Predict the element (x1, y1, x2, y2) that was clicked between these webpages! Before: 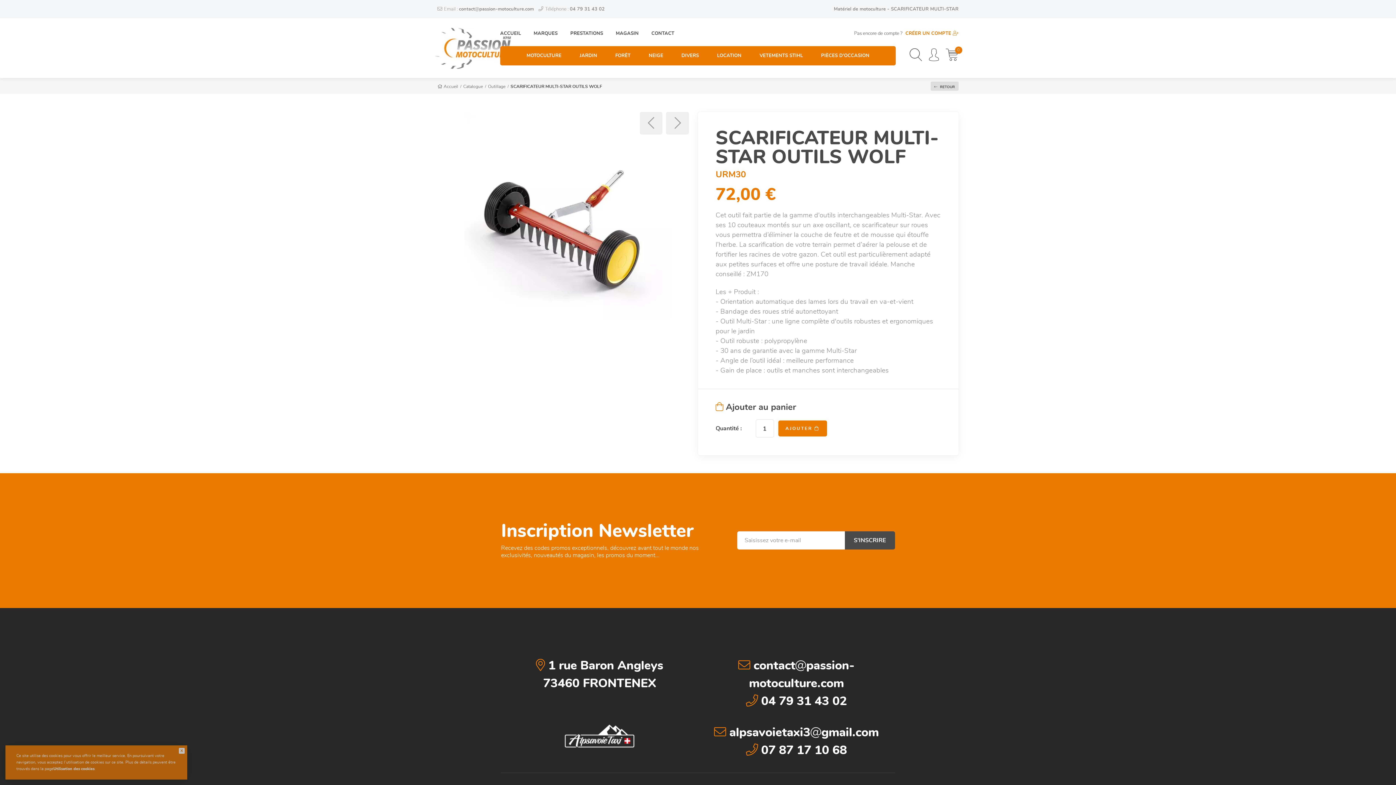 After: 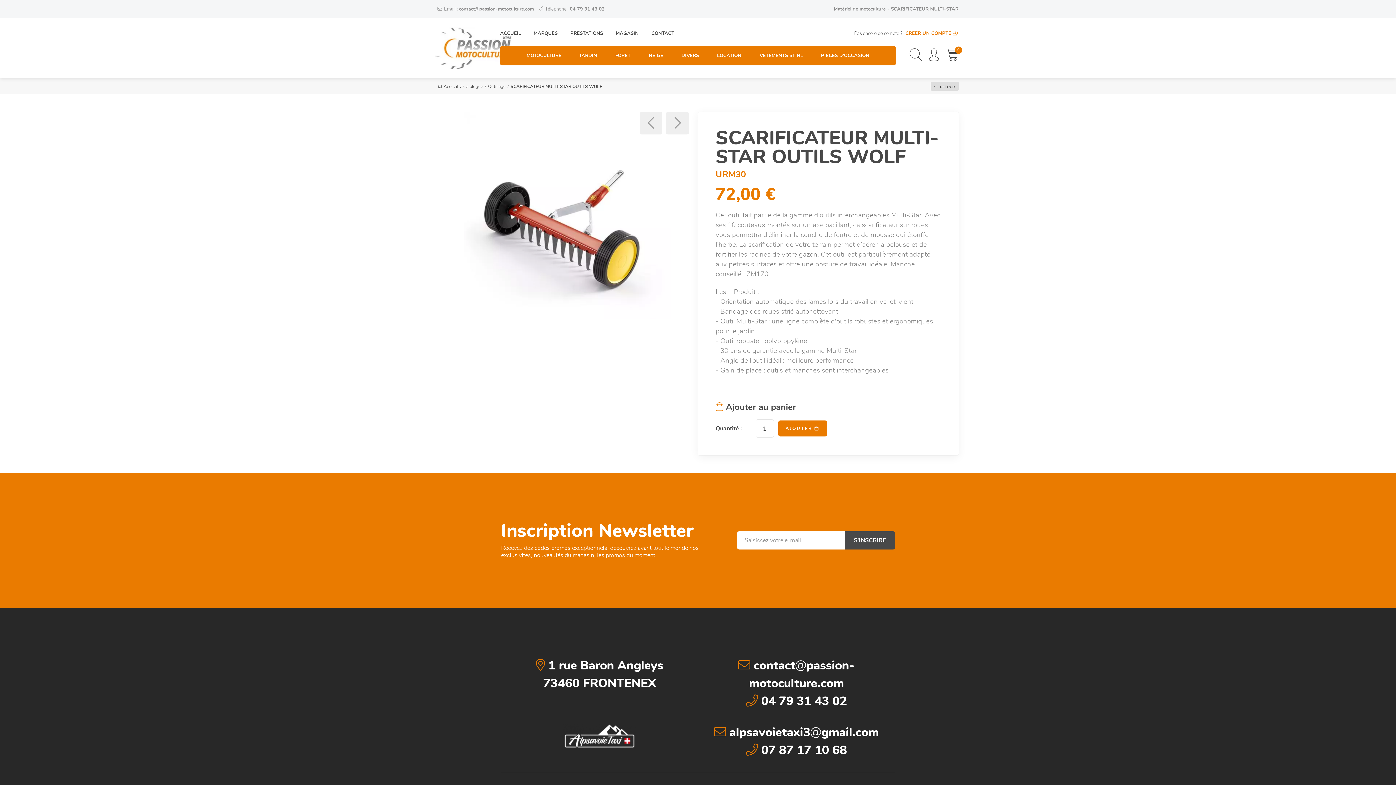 Action: bbox: (563, 728, 636, 740)